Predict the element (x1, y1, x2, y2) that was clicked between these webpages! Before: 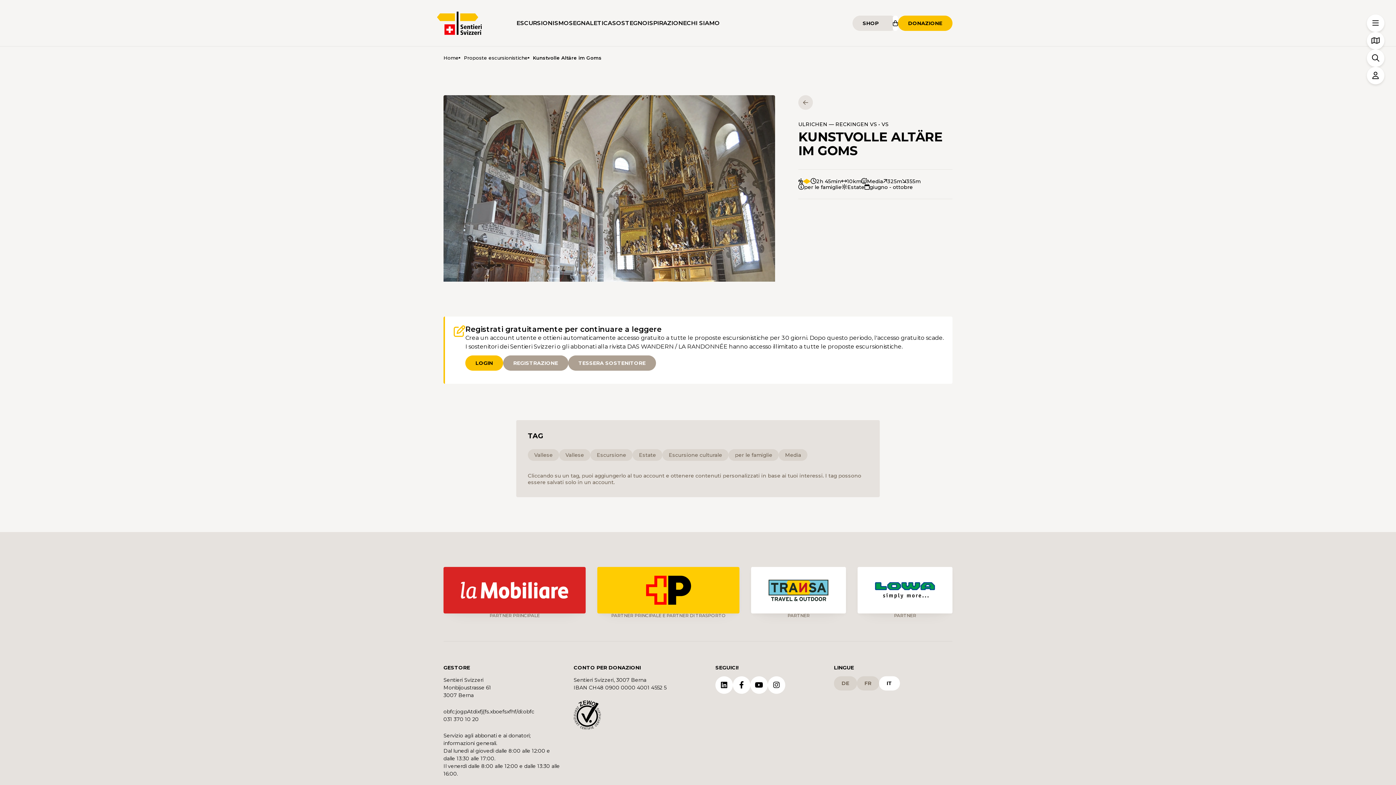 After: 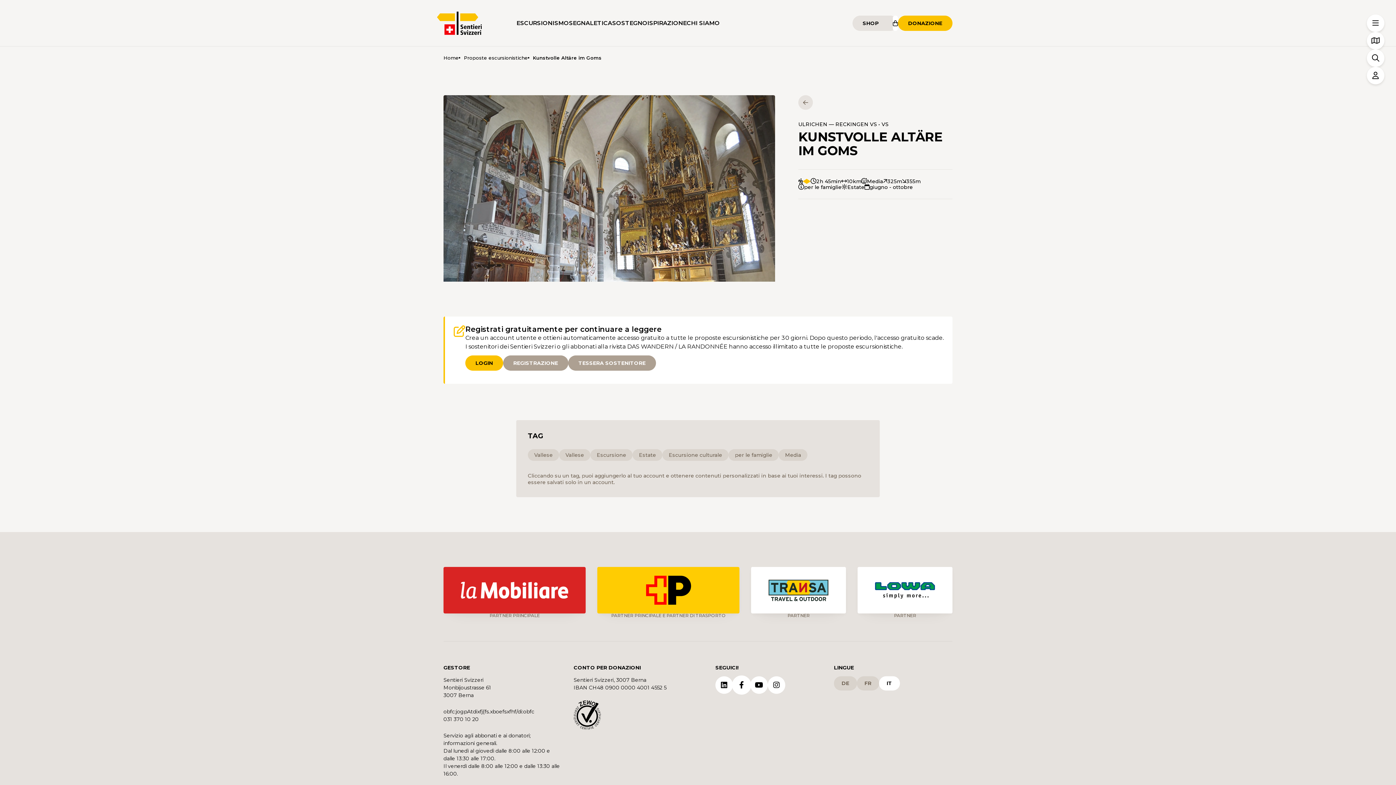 Action: bbox: (733, 676, 750, 694)